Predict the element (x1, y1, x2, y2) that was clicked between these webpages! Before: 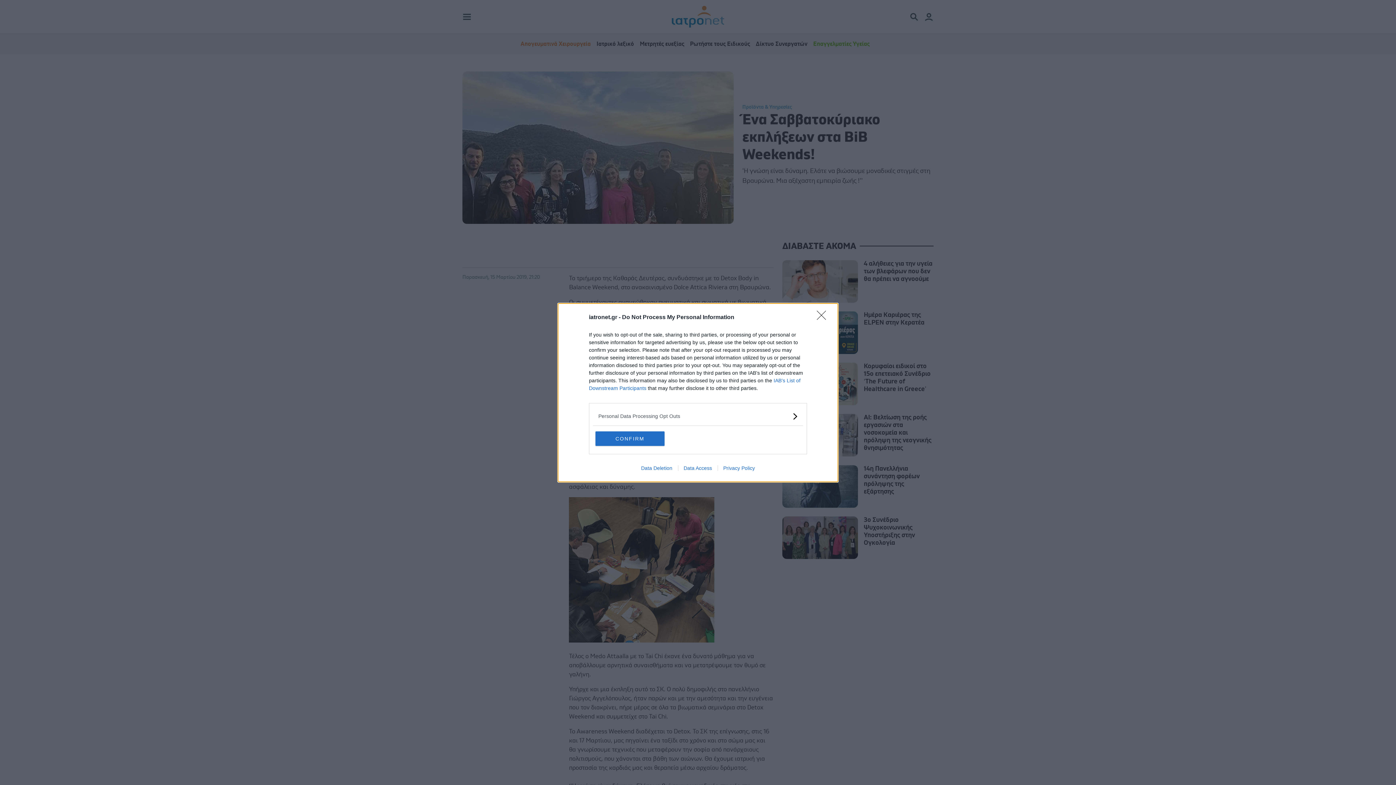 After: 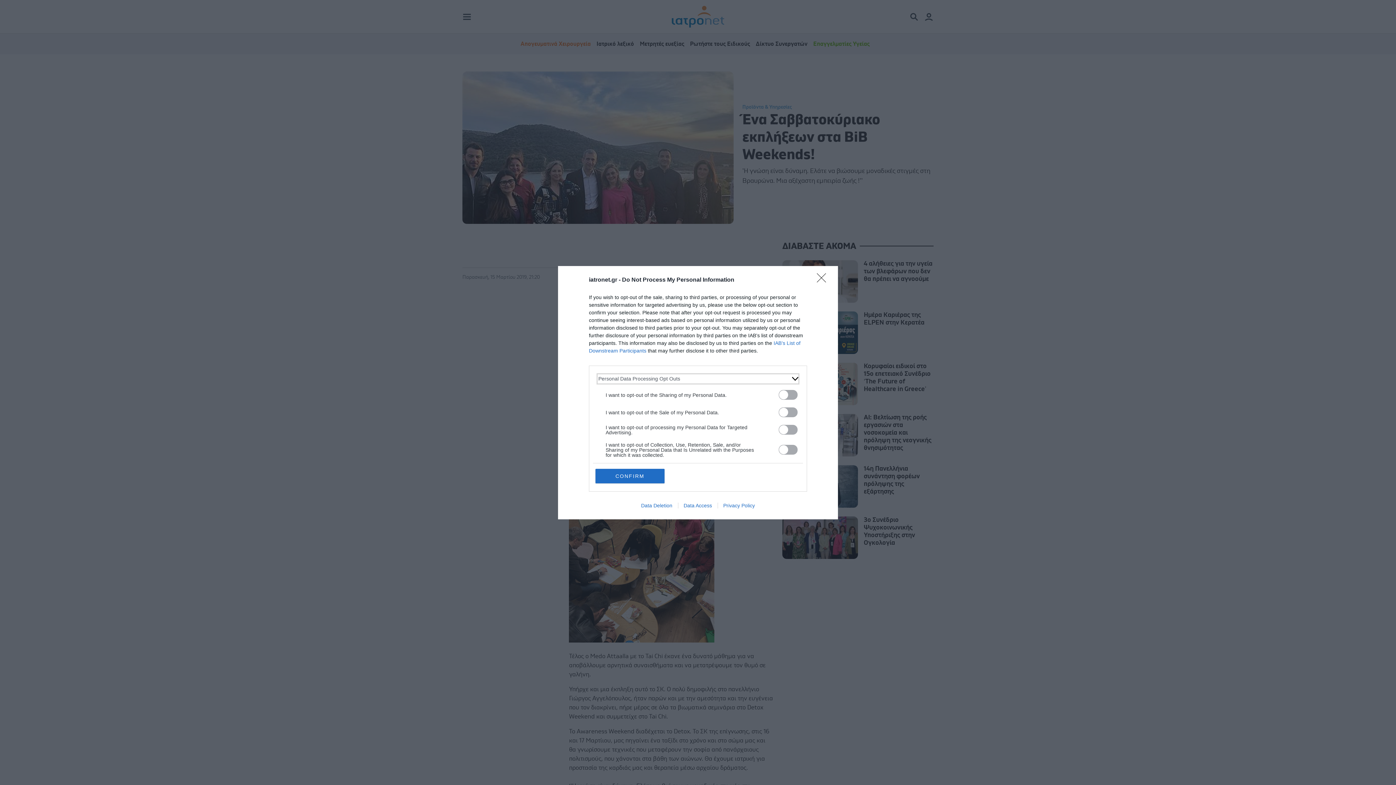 Action: bbox: (598, 412, 797, 420) label: Opt-Outs